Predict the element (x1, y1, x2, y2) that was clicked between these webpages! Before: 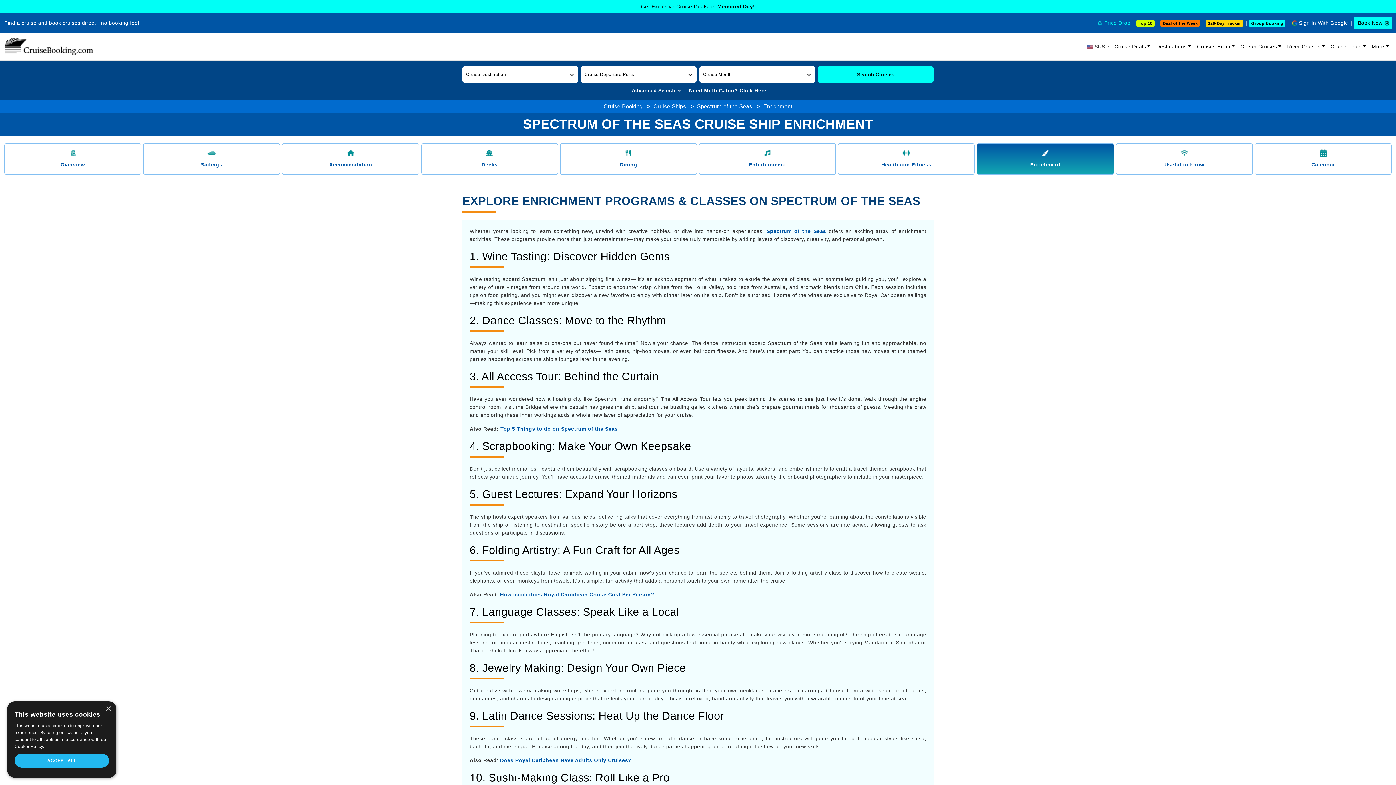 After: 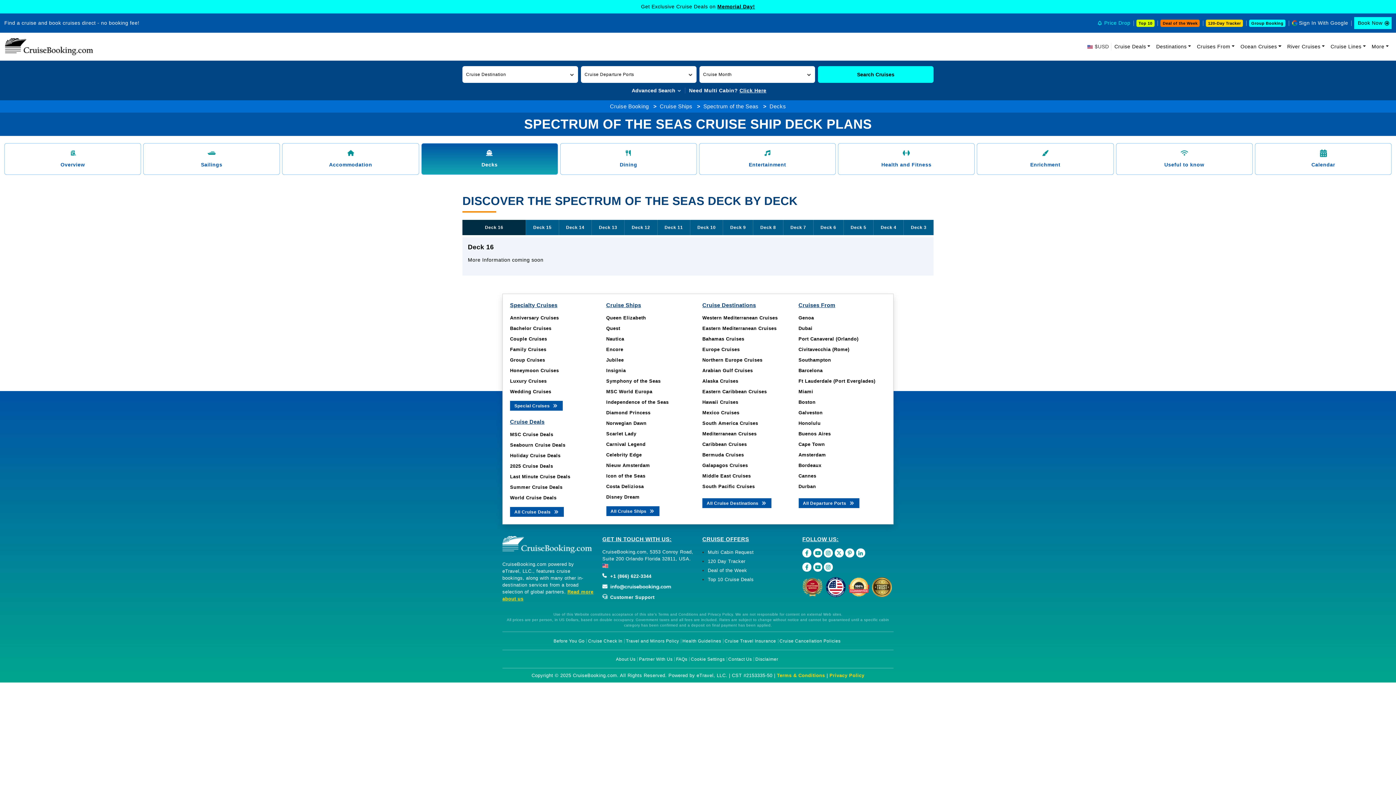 Action: label:  Decks bbox: (421, 143, 558, 174)